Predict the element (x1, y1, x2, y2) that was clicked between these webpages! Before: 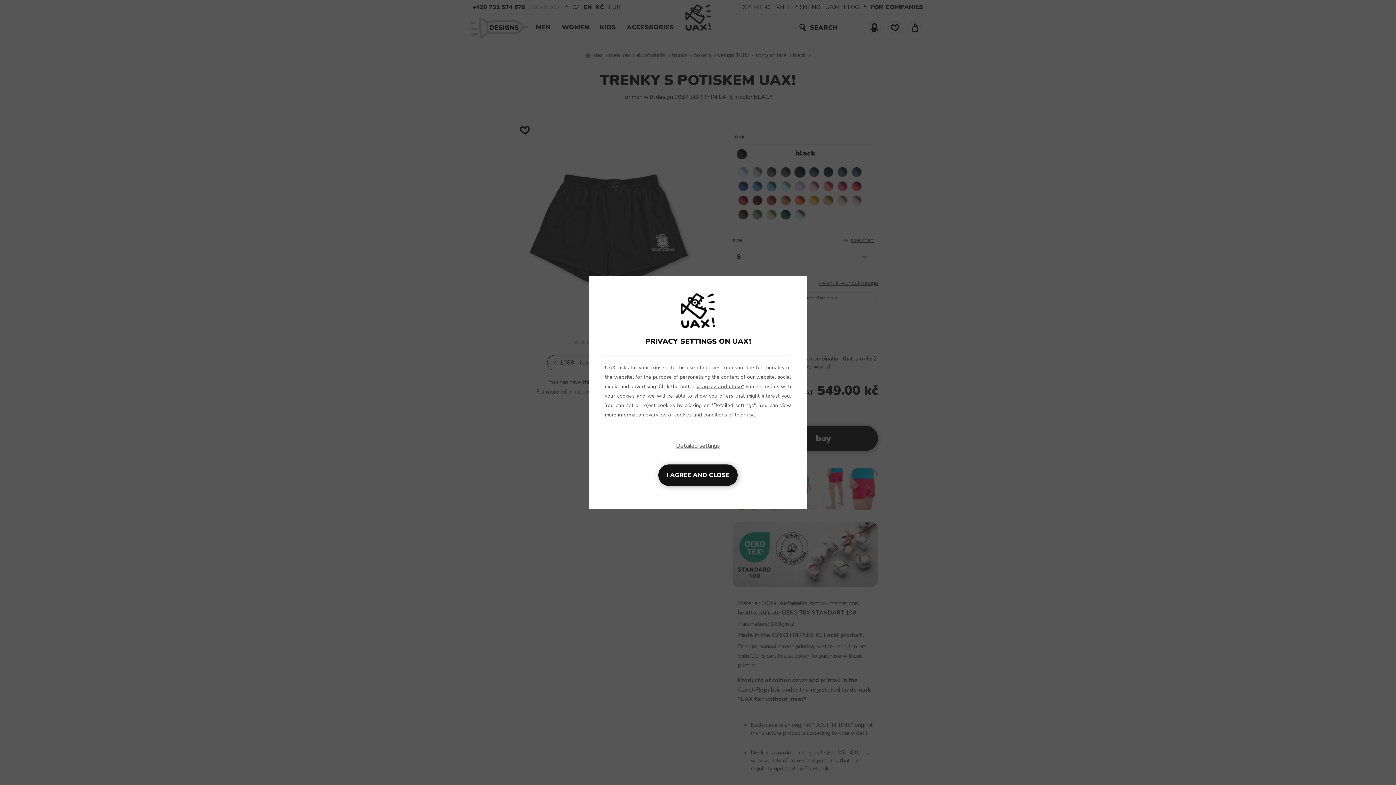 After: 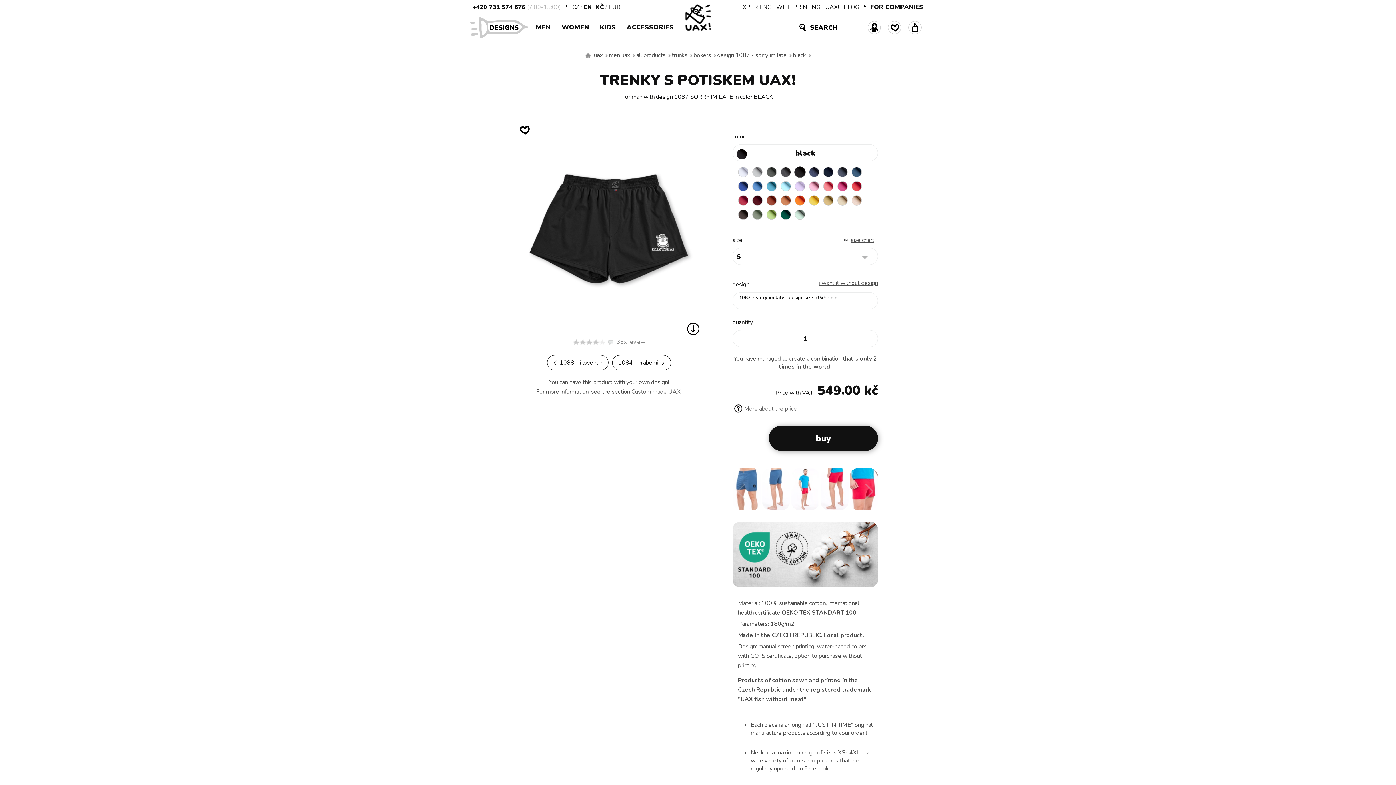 Action: bbox: (658, 464, 737, 486) label: I AGREE AND CLOSE